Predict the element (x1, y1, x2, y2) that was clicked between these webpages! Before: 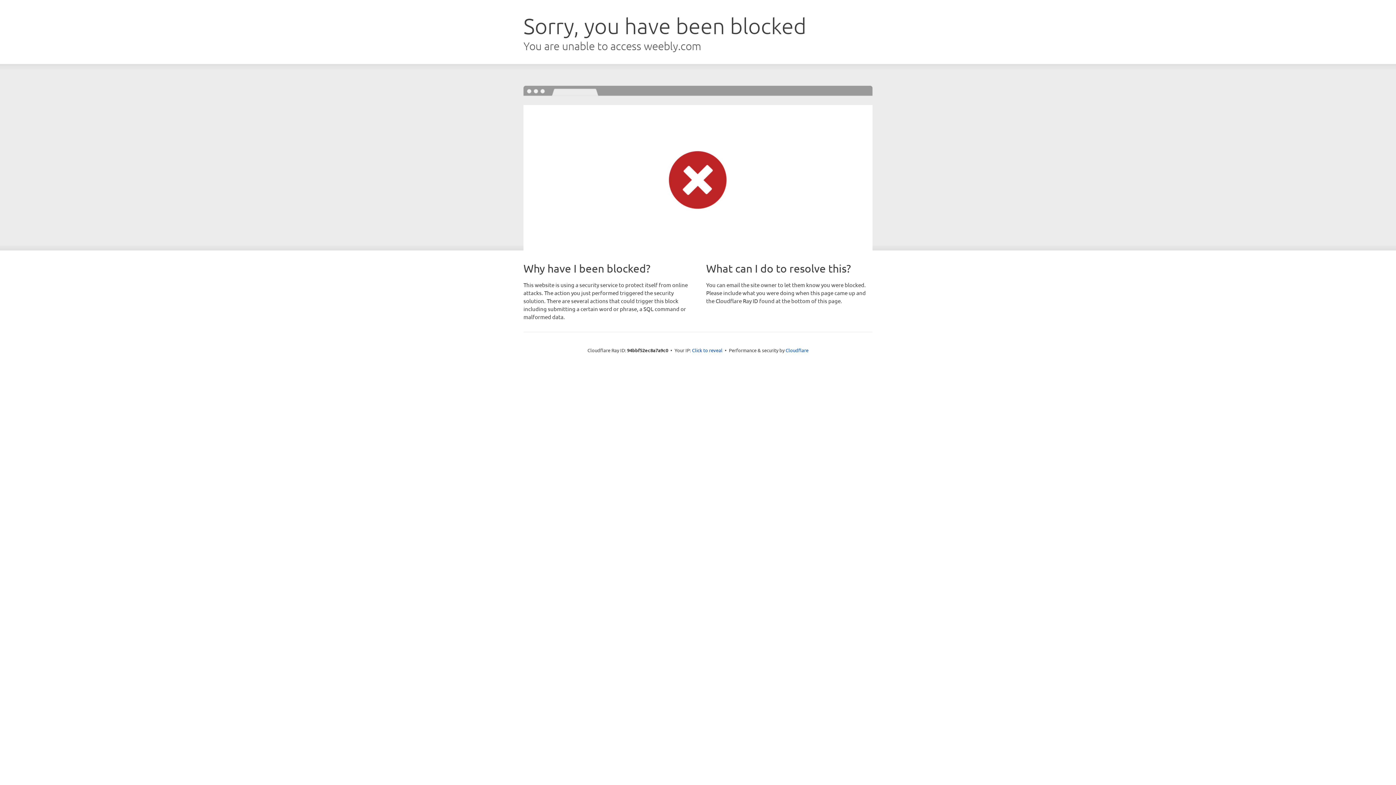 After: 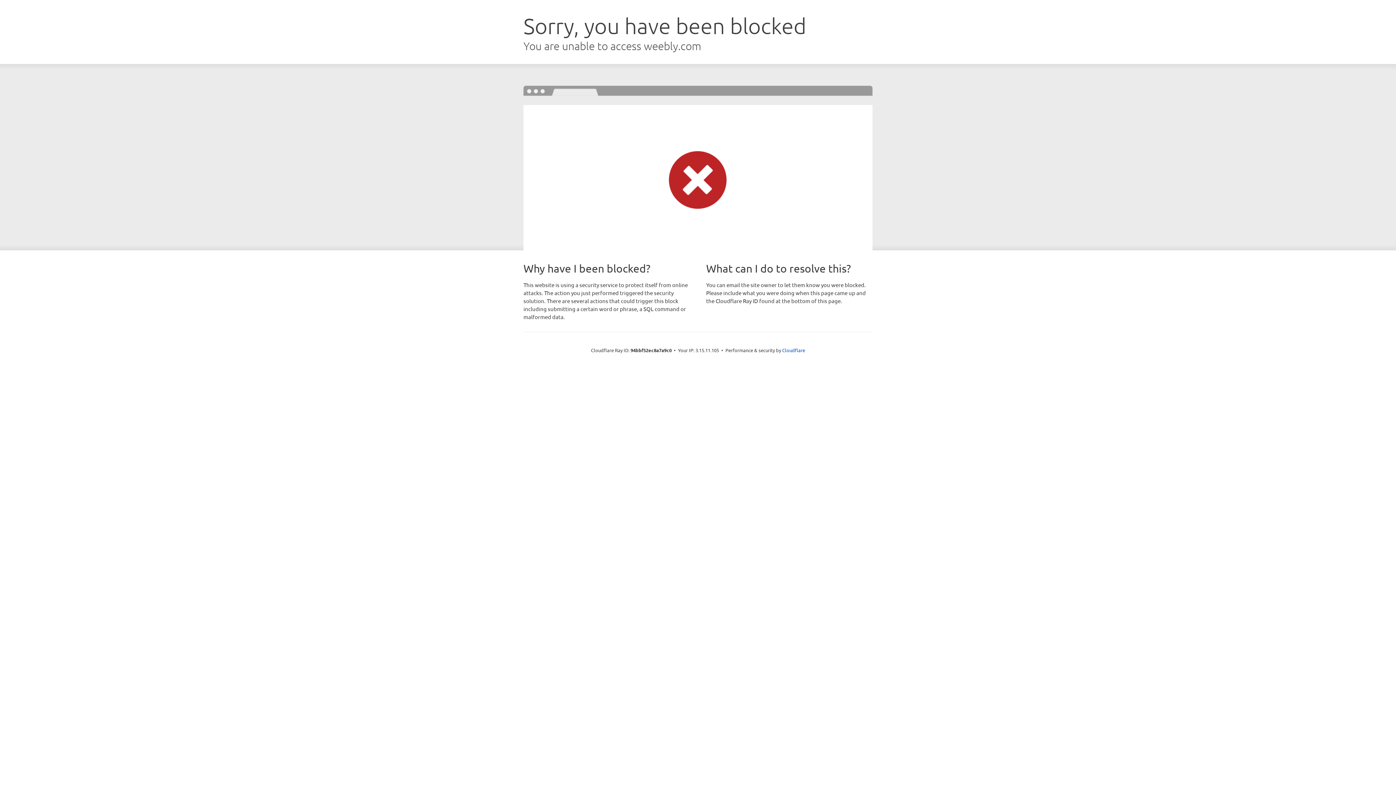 Action: bbox: (692, 346, 722, 353) label: Click to reveal